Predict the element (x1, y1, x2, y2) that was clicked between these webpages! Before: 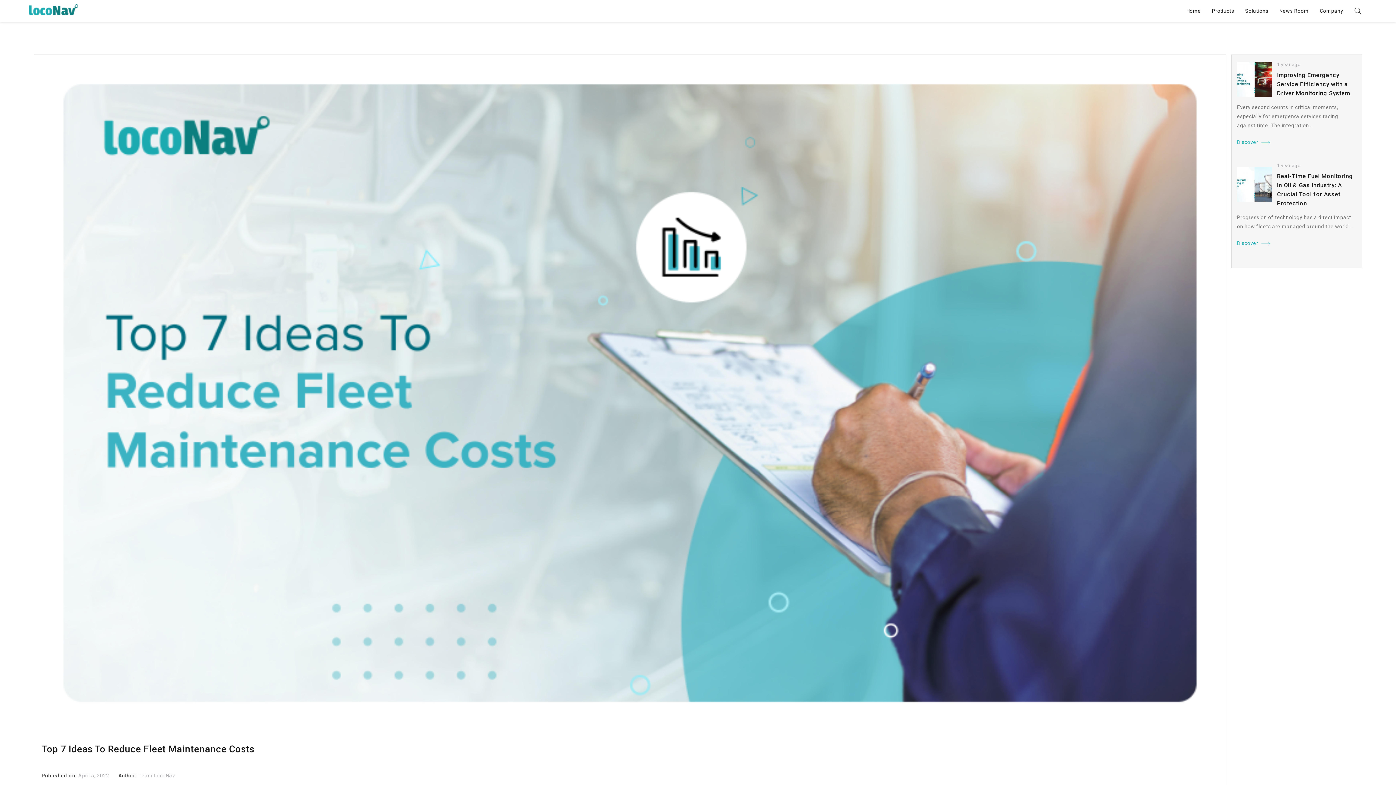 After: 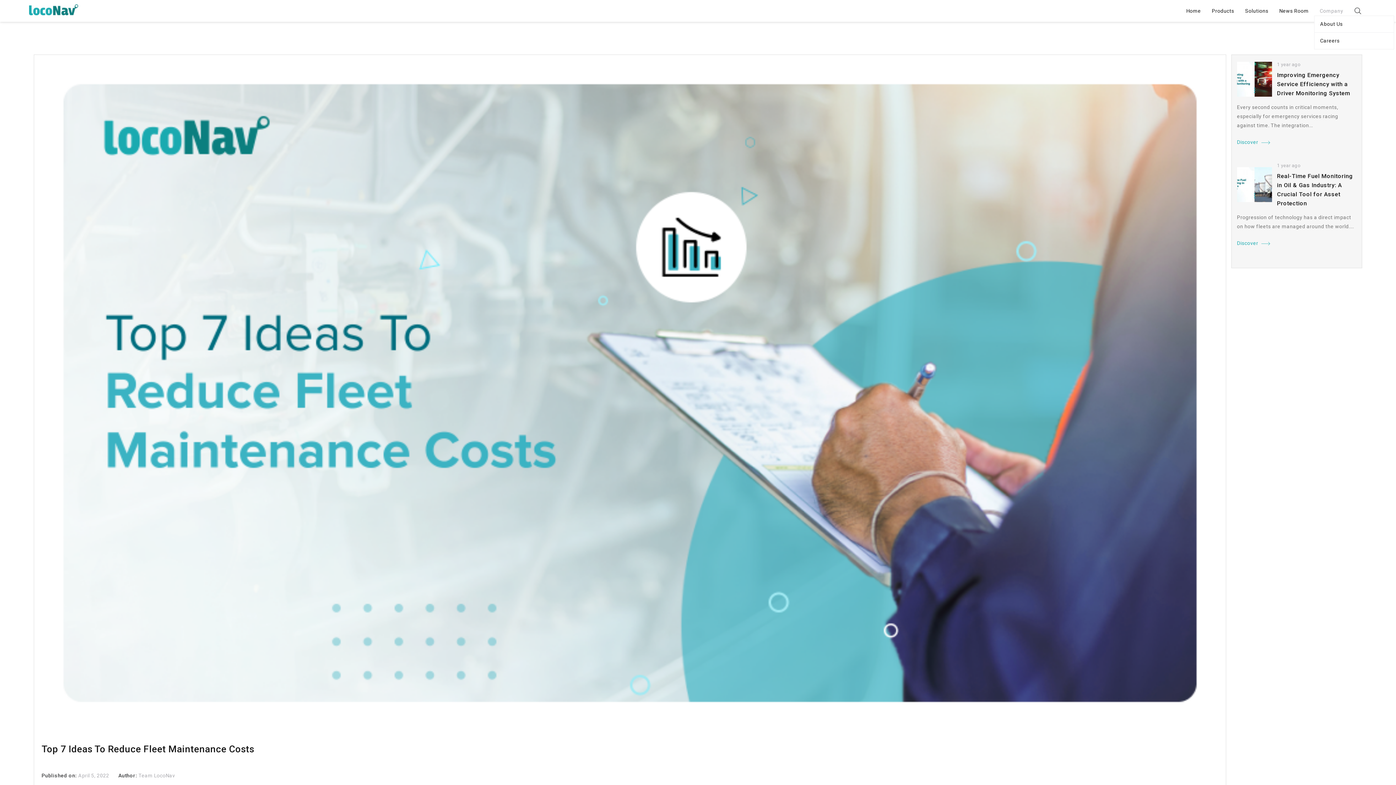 Action: bbox: (1314, 6, 1349, 15) label: Company